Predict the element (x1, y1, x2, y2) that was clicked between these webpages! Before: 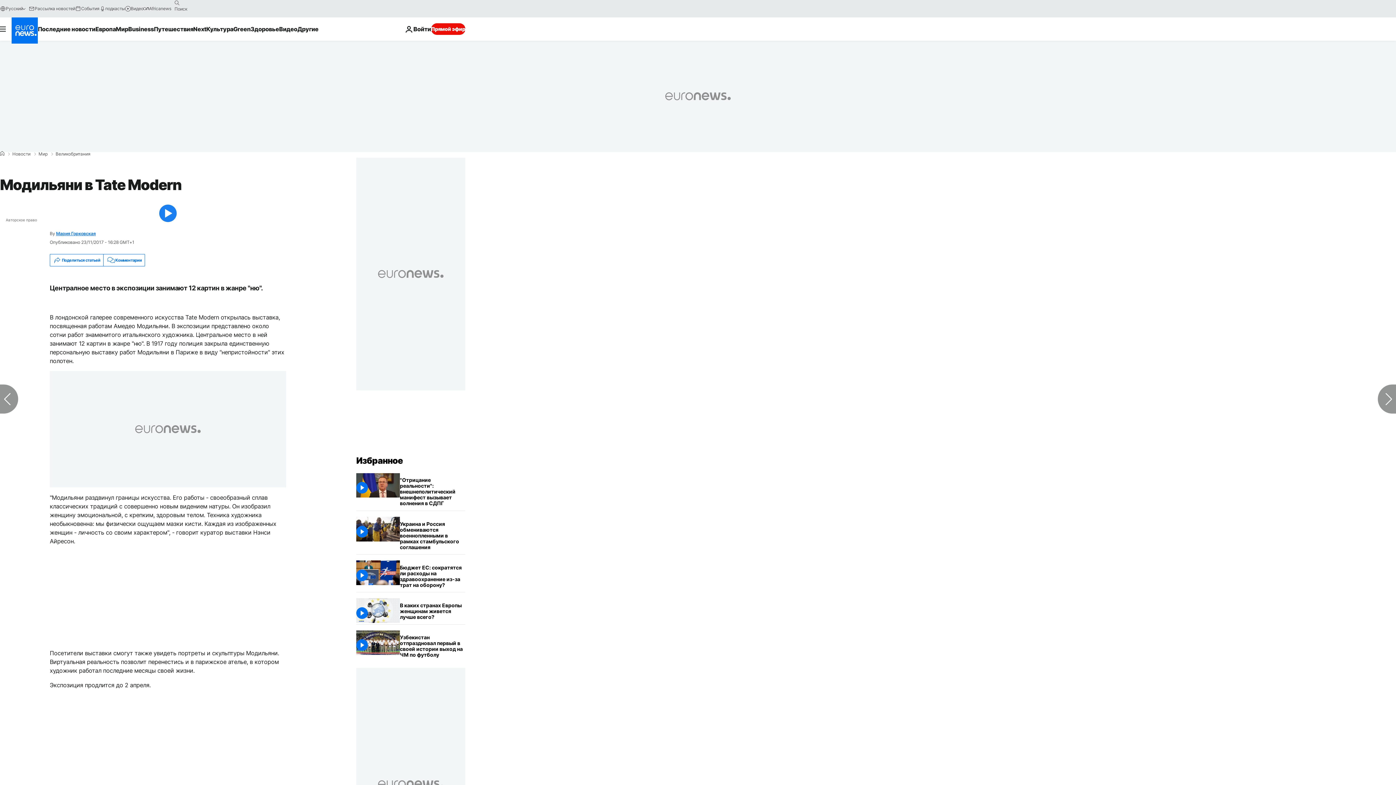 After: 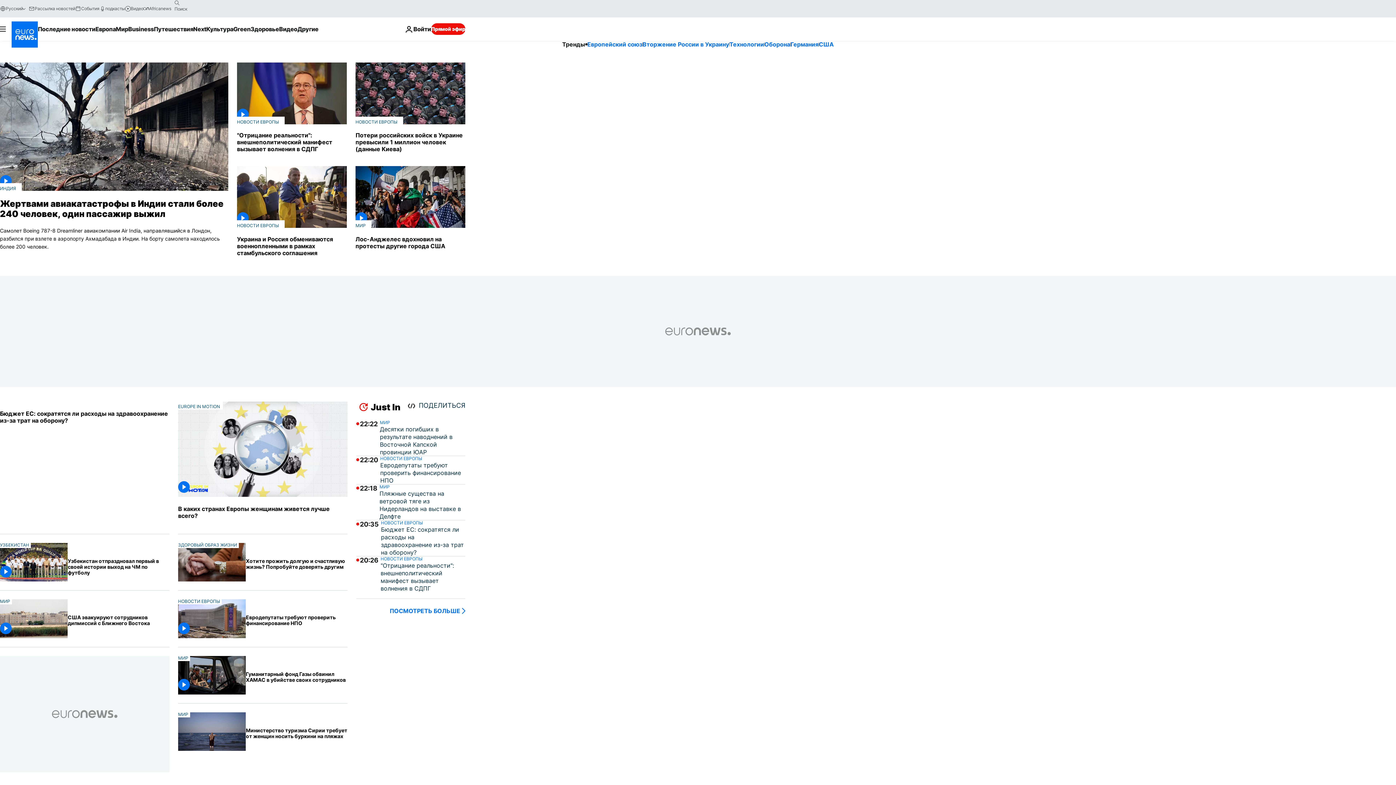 Action: bbox: (11, 17, 37, 43) label: Перейти на главную страницу